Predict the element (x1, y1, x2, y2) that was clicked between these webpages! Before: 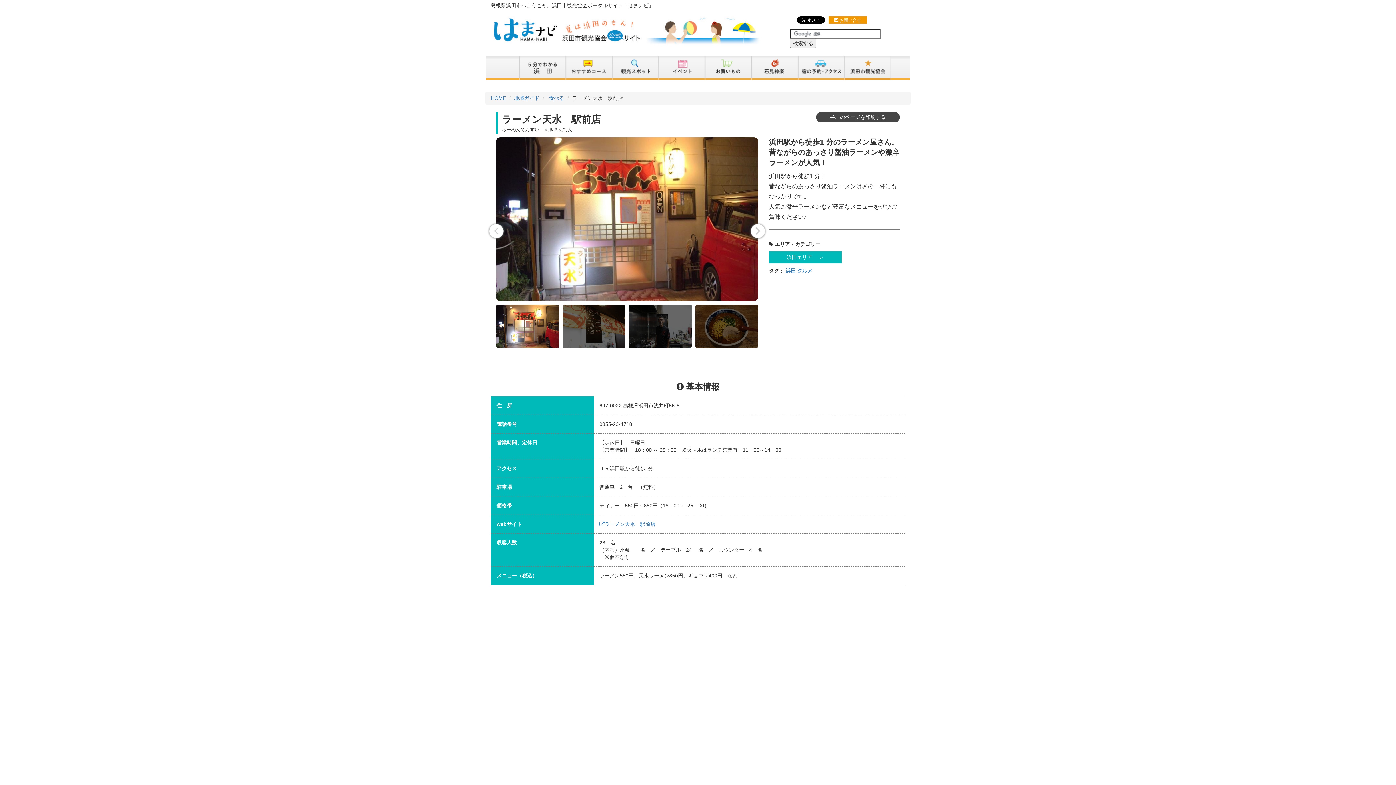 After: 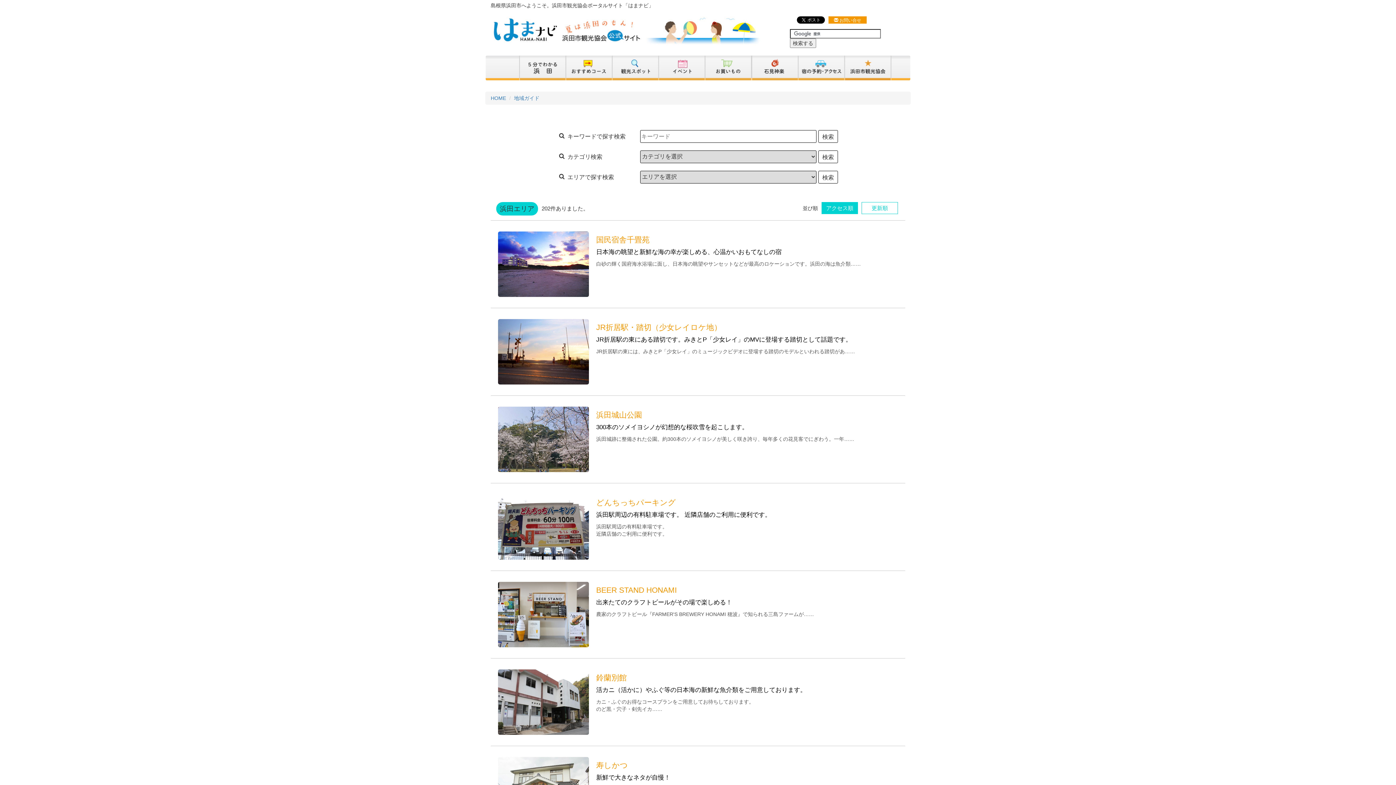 Action: label: 浜田エリア 　＞ bbox: (769, 251, 841, 263)